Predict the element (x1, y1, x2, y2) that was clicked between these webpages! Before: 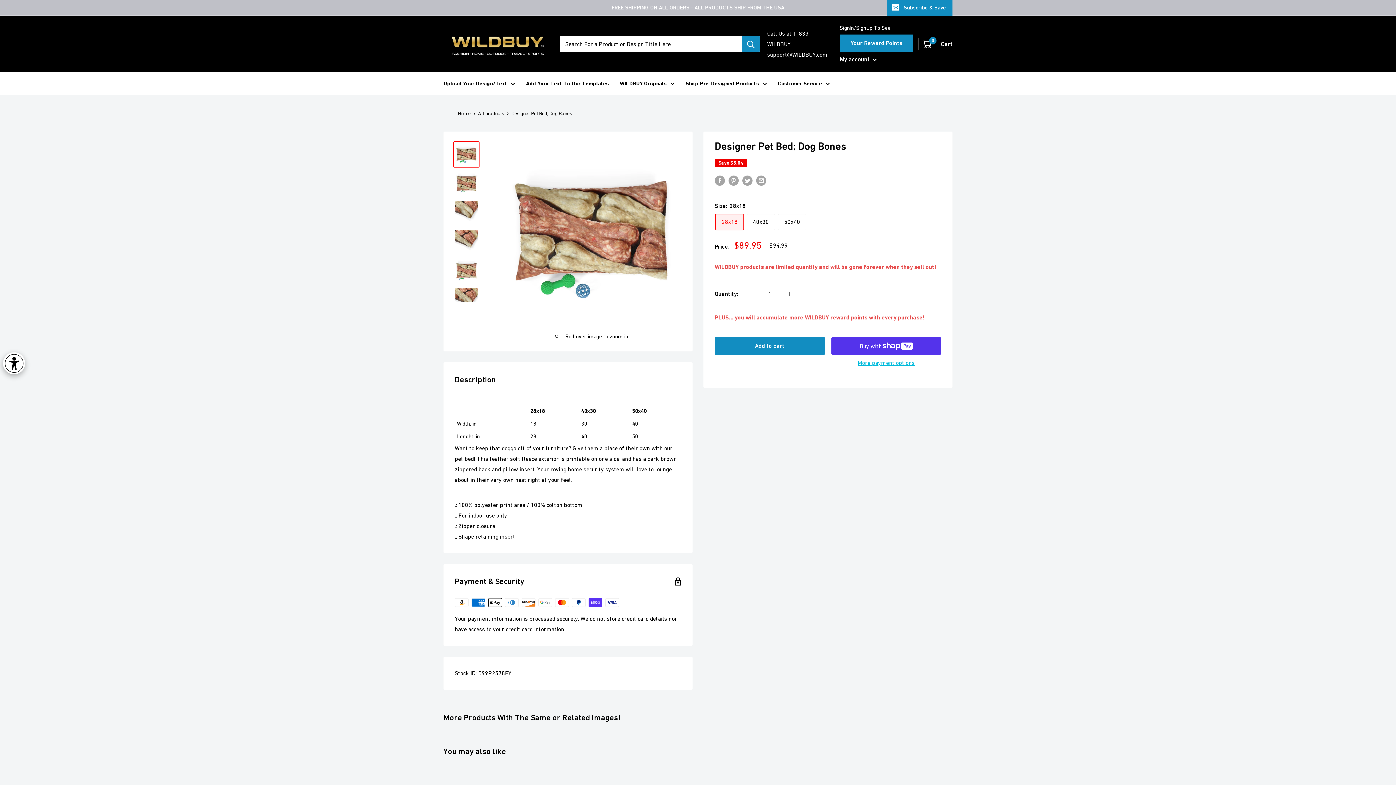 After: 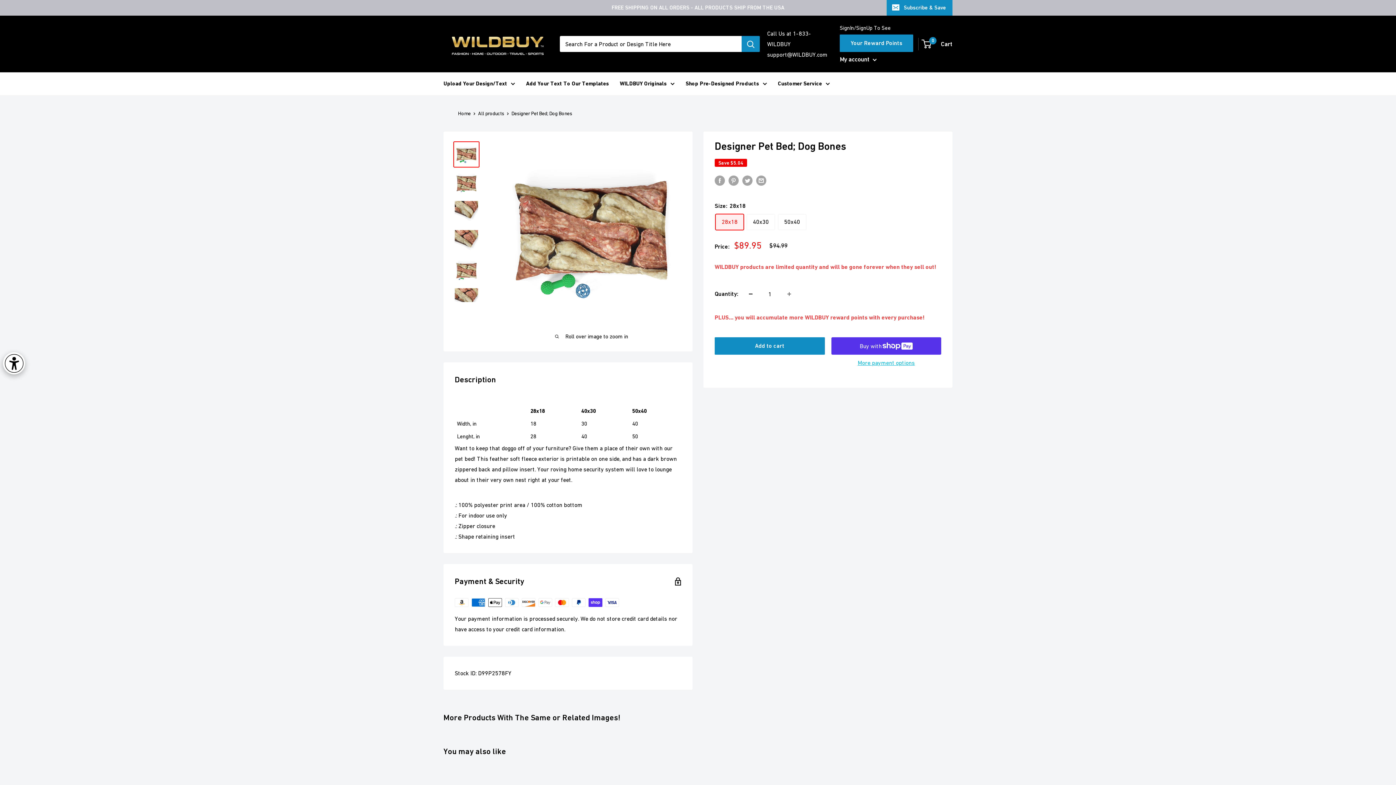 Action: label: Decrease quantity by 1 bbox: (743, 286, 758, 301)